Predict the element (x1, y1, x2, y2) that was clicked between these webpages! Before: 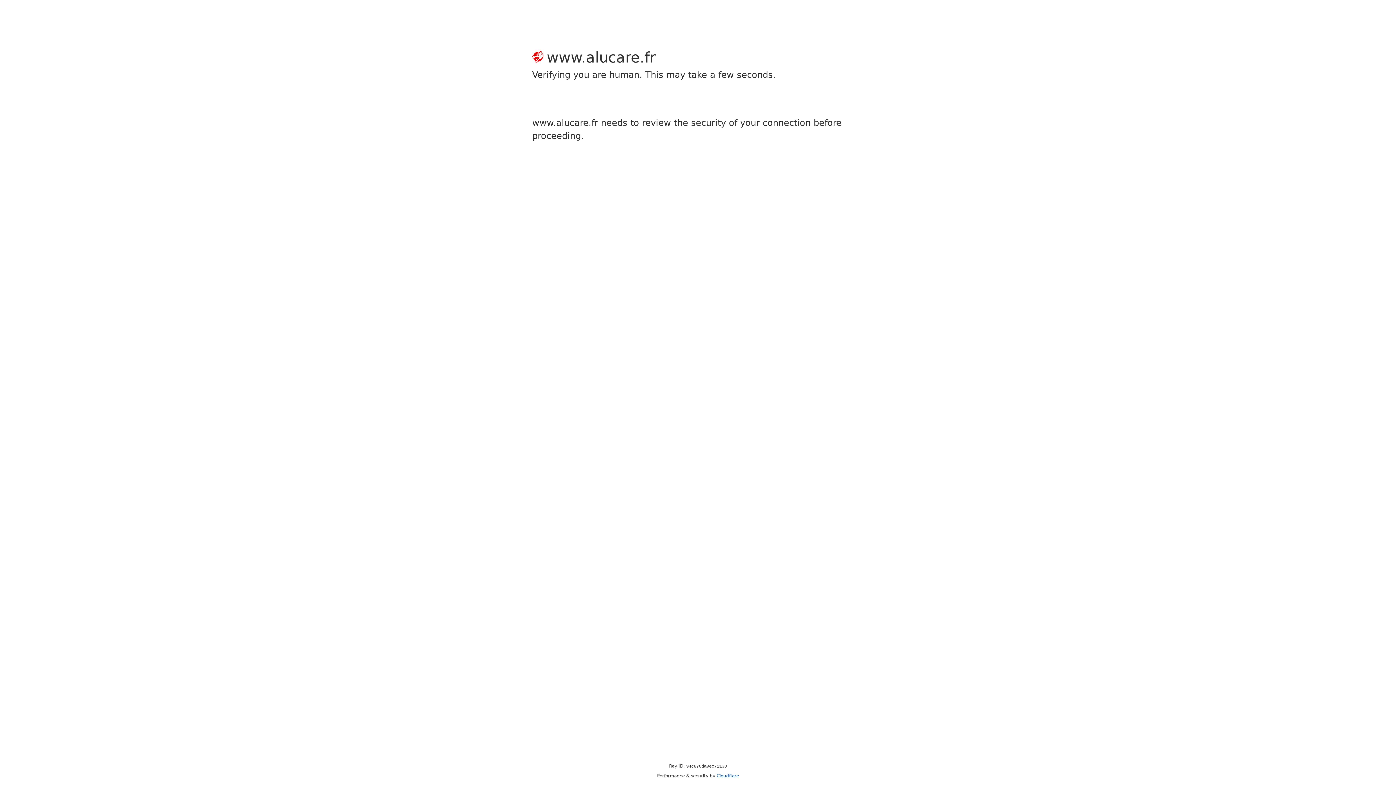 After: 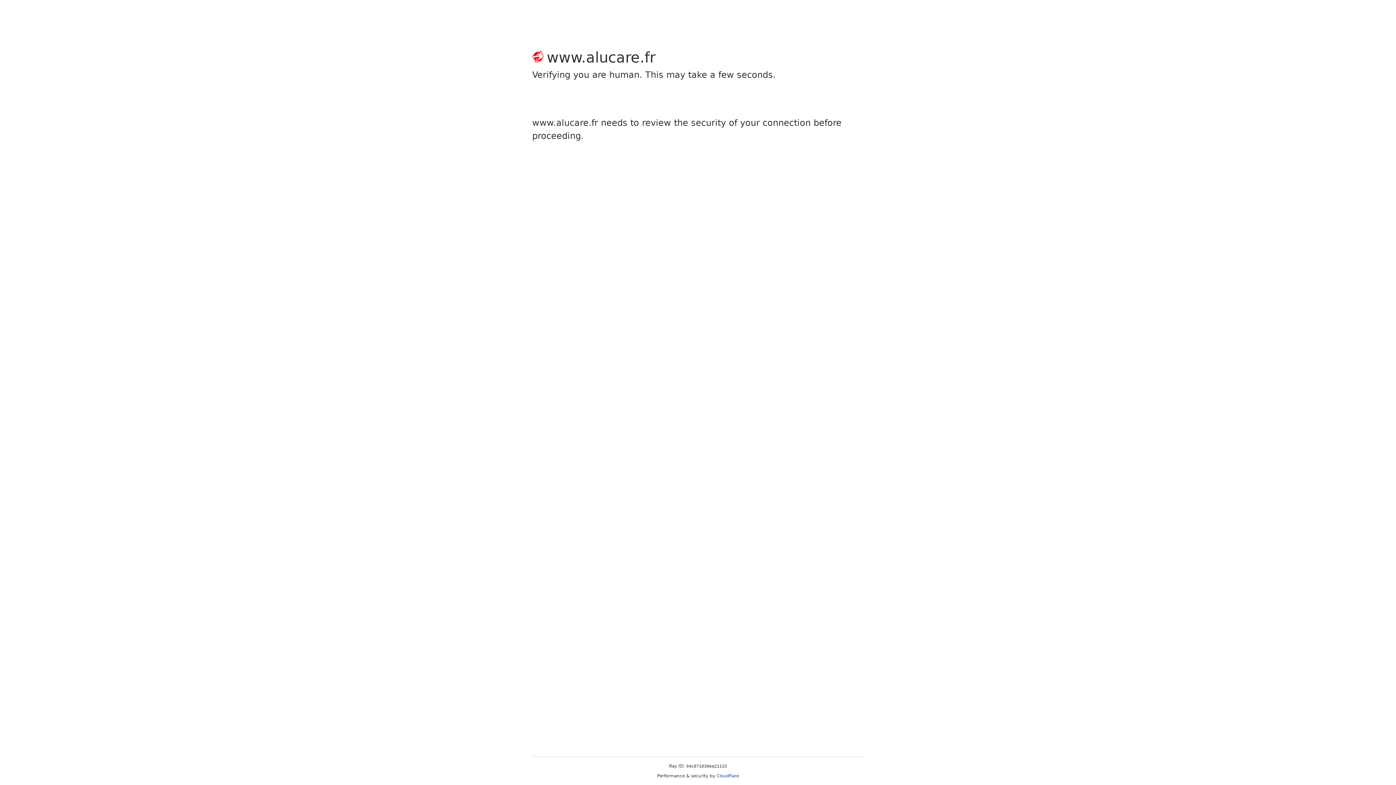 Action: label: Cloudflare bbox: (716, 773, 739, 778)